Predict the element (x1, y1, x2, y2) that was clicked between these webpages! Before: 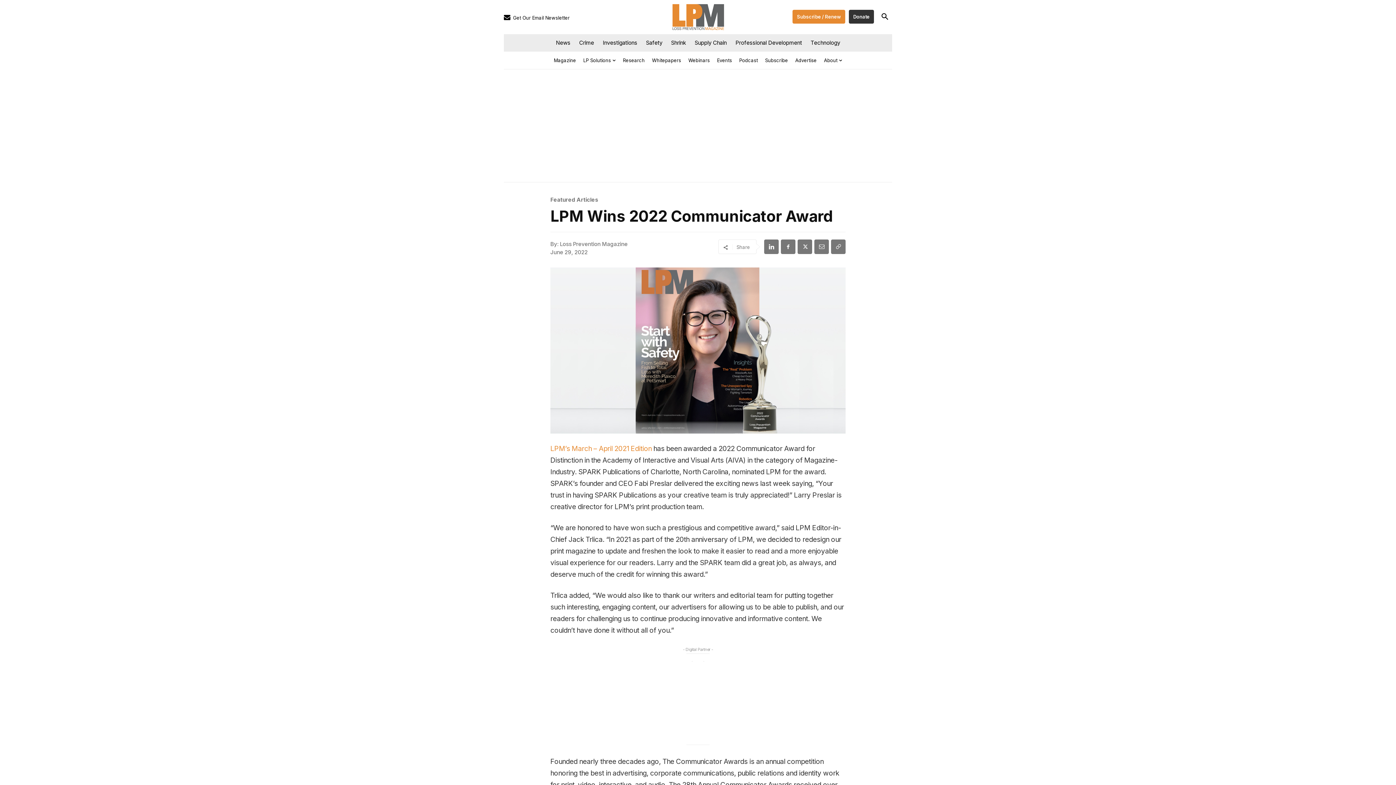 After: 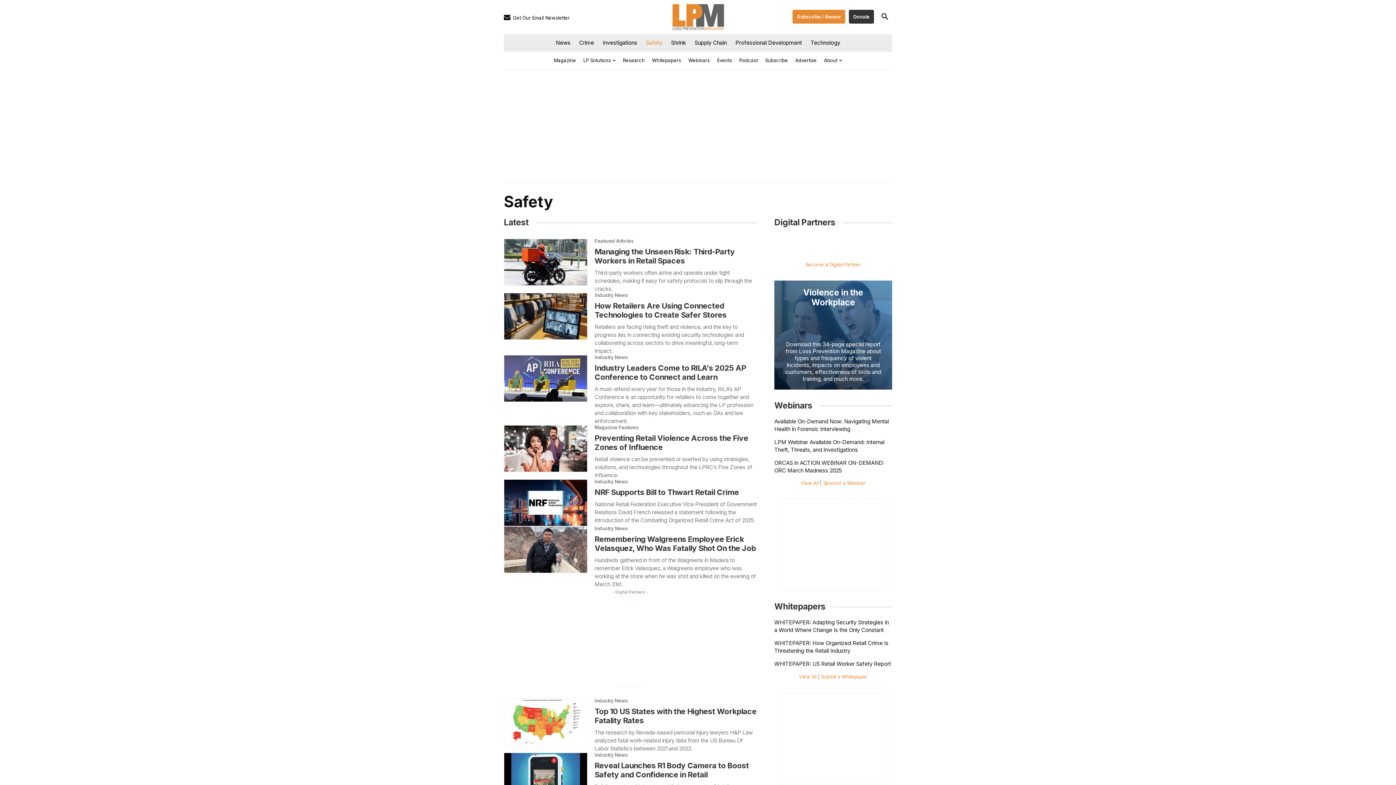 Action: label: Safety bbox: (641, 34, 666, 51)